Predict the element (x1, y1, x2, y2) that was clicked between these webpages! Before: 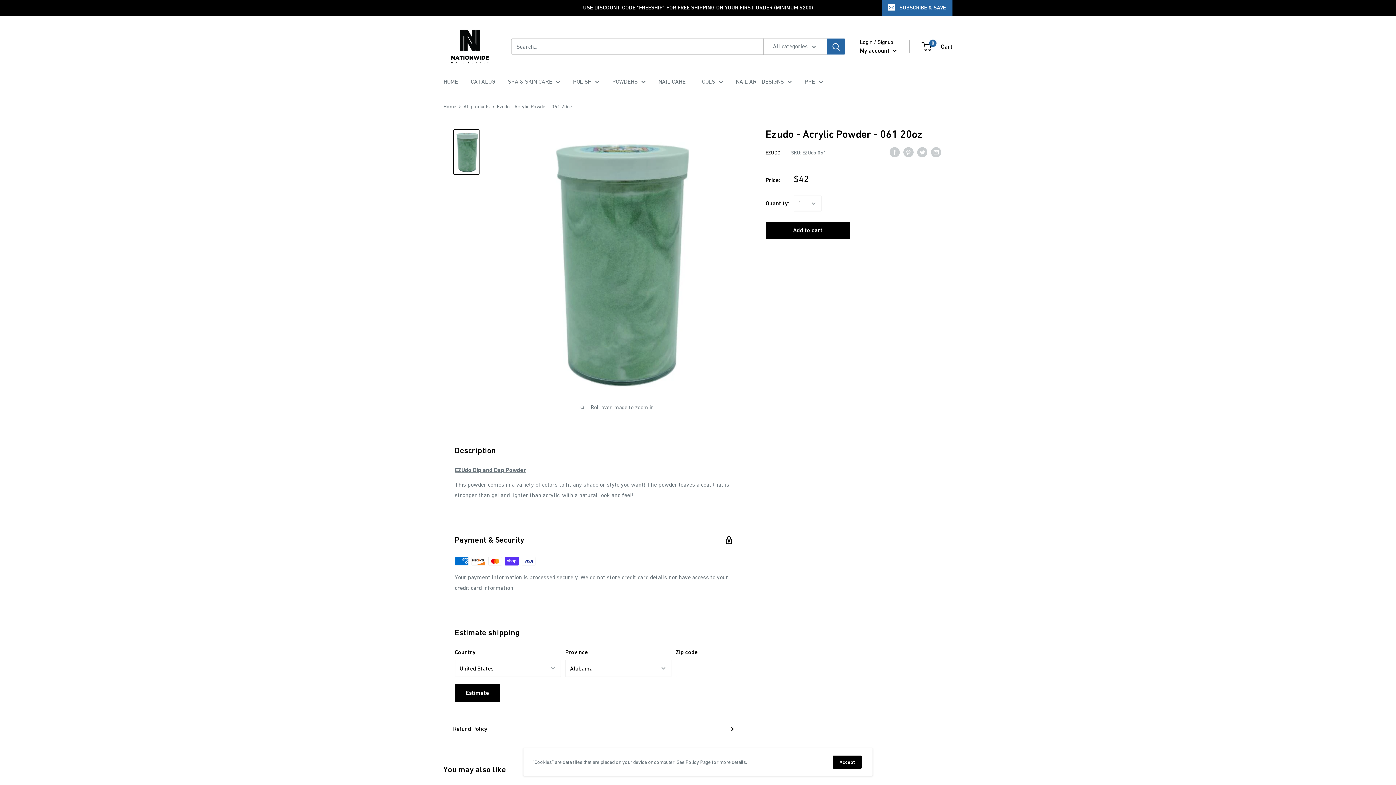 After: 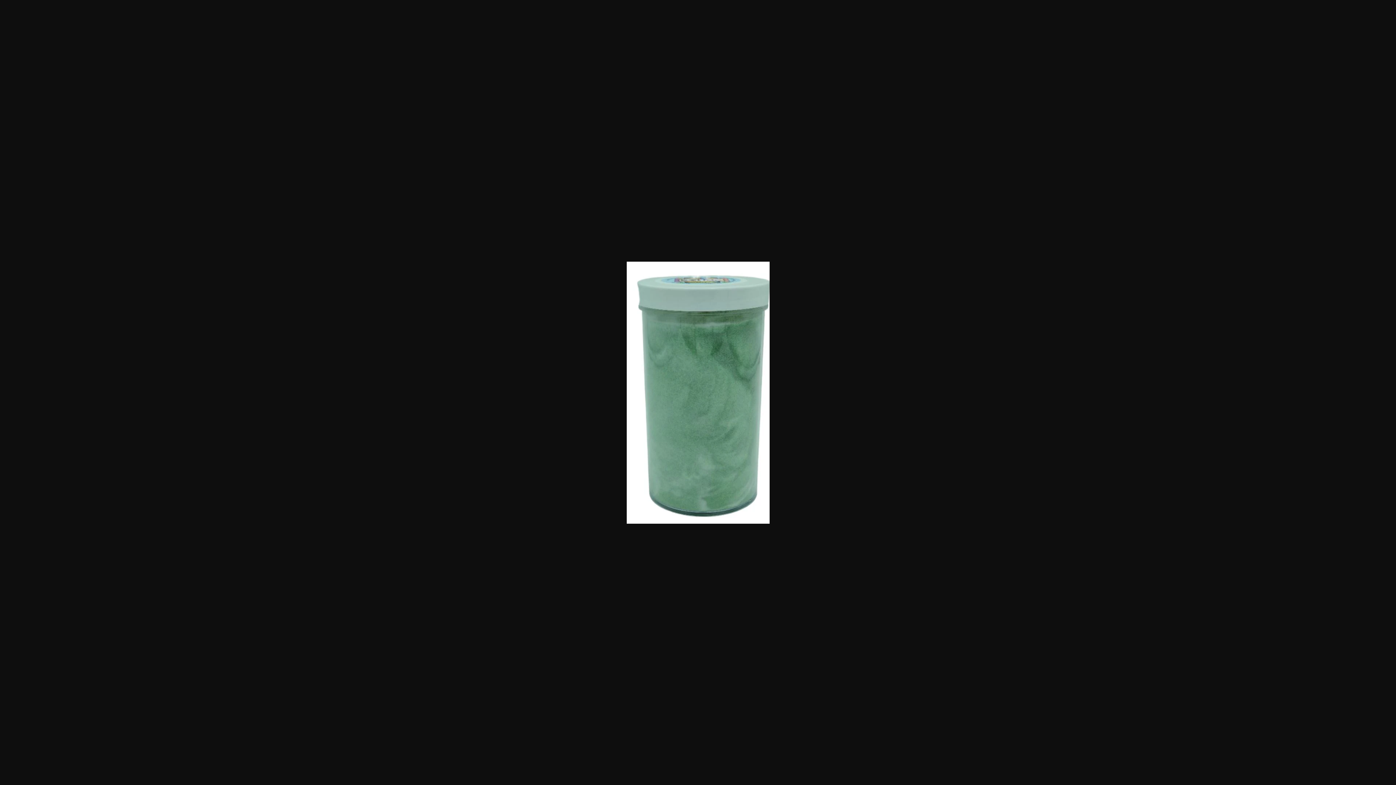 Action: bbox: (453, 129, 479, 175)